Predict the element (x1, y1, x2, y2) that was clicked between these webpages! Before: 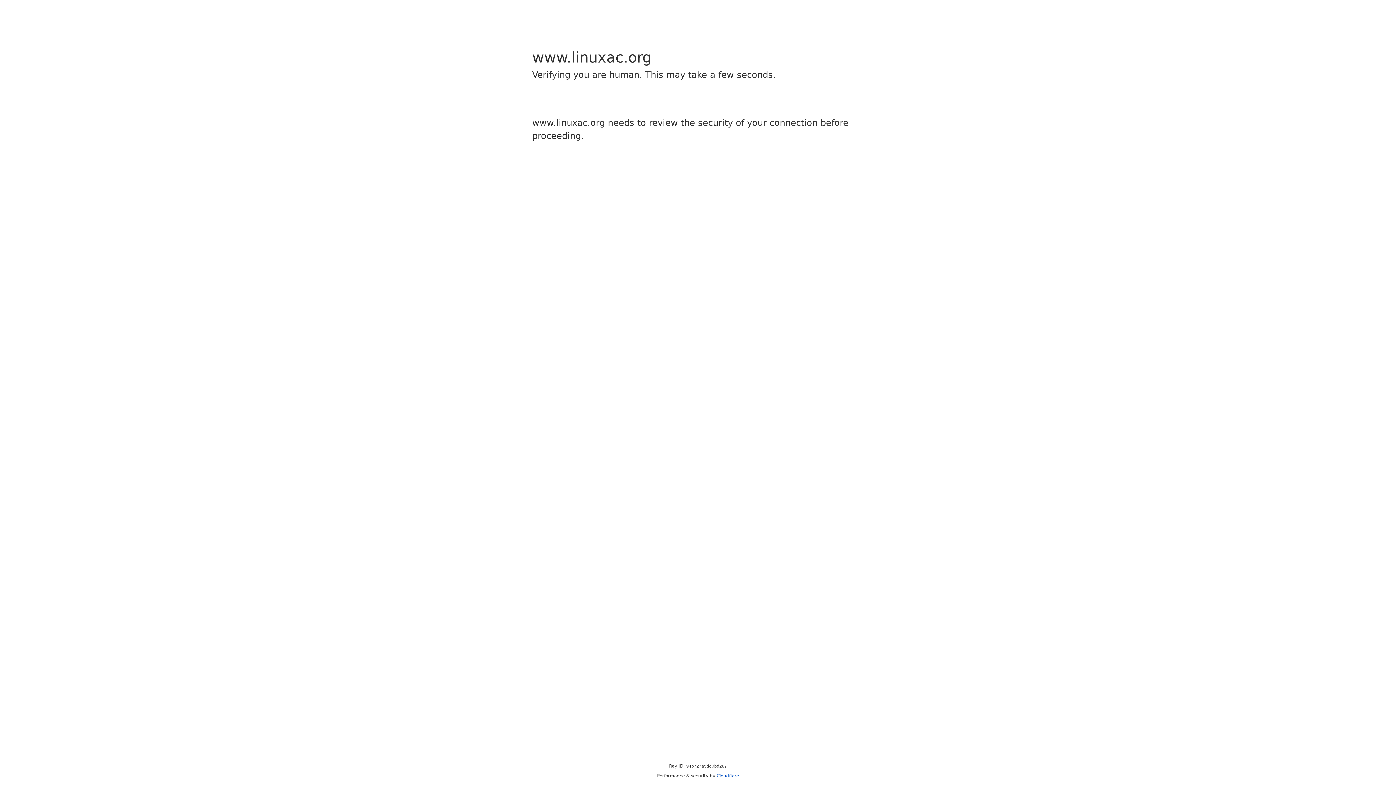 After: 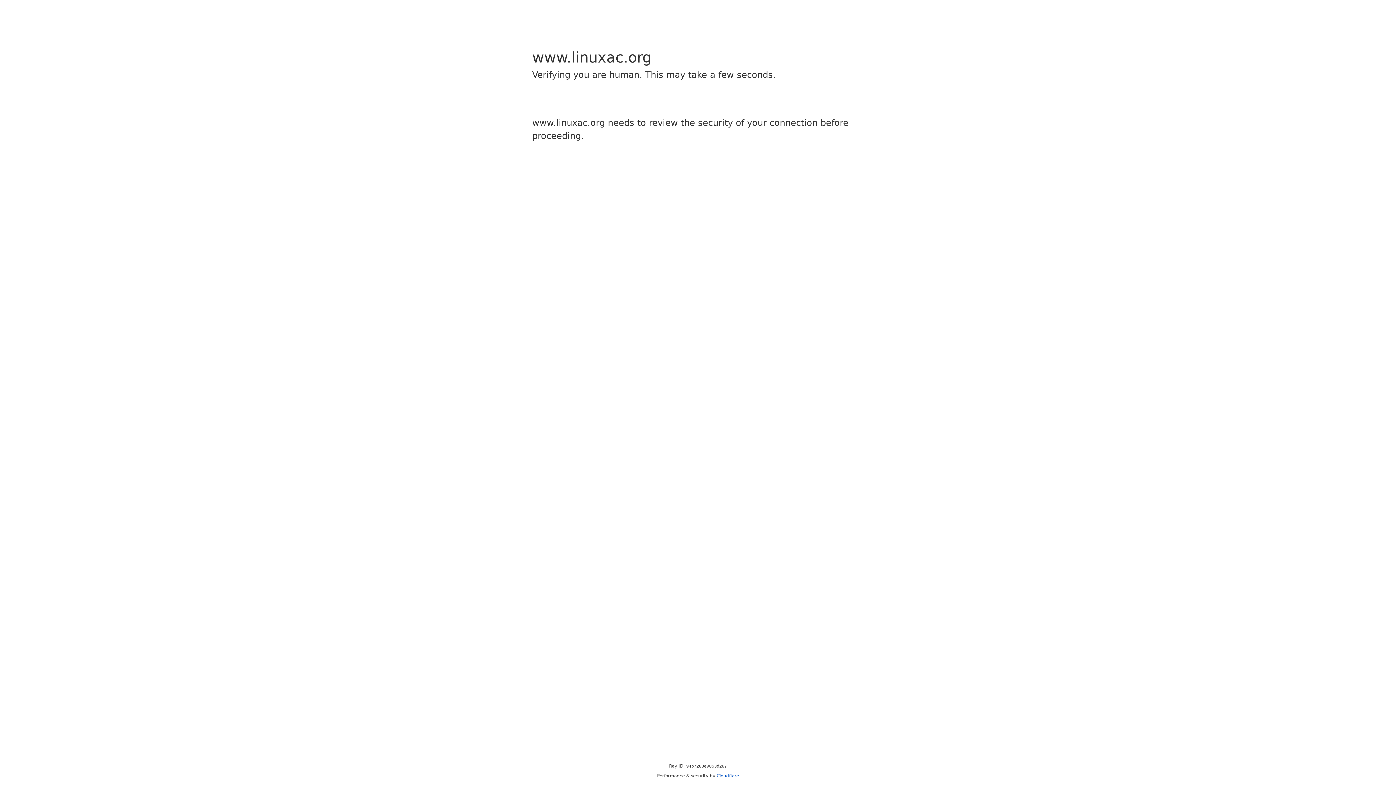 Action: bbox: (716, 773, 739, 778) label: Cloudflare